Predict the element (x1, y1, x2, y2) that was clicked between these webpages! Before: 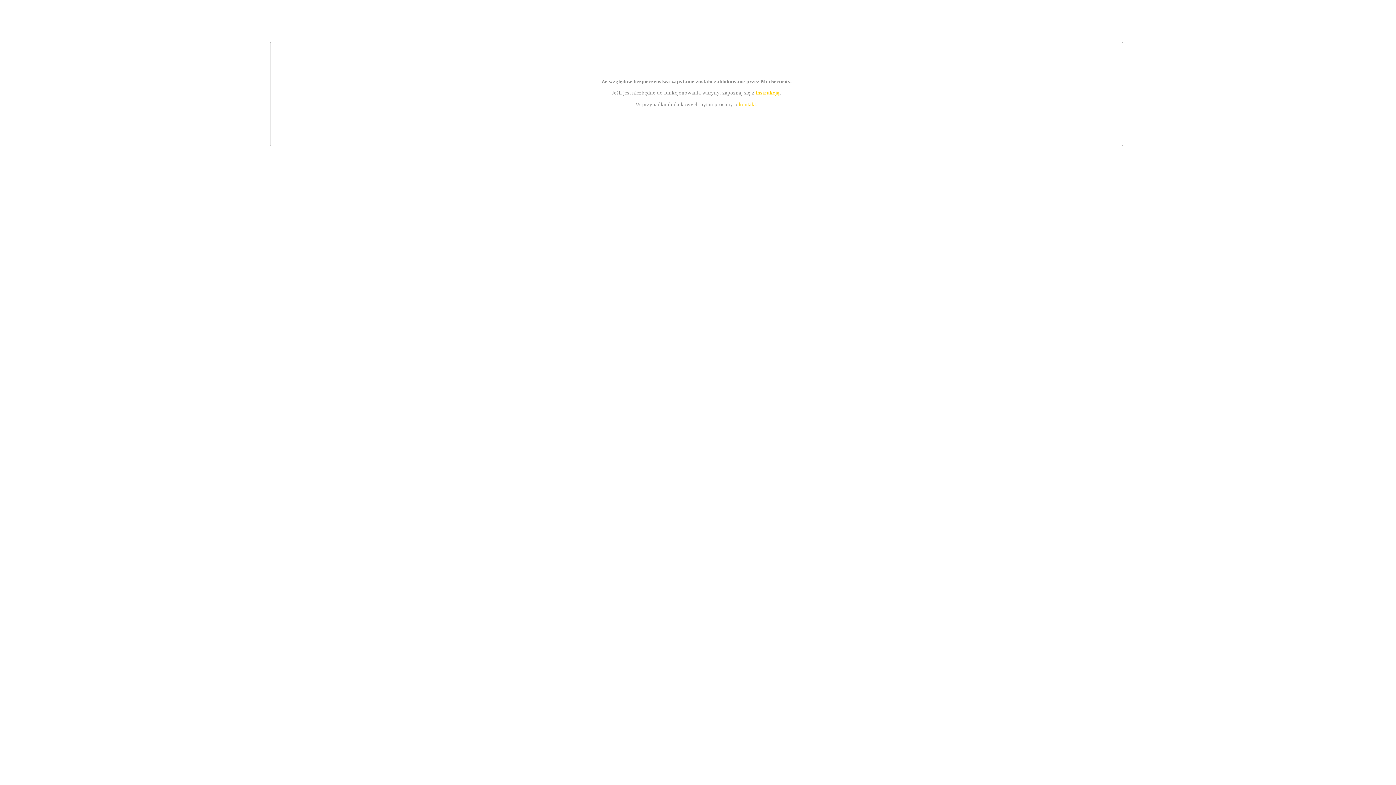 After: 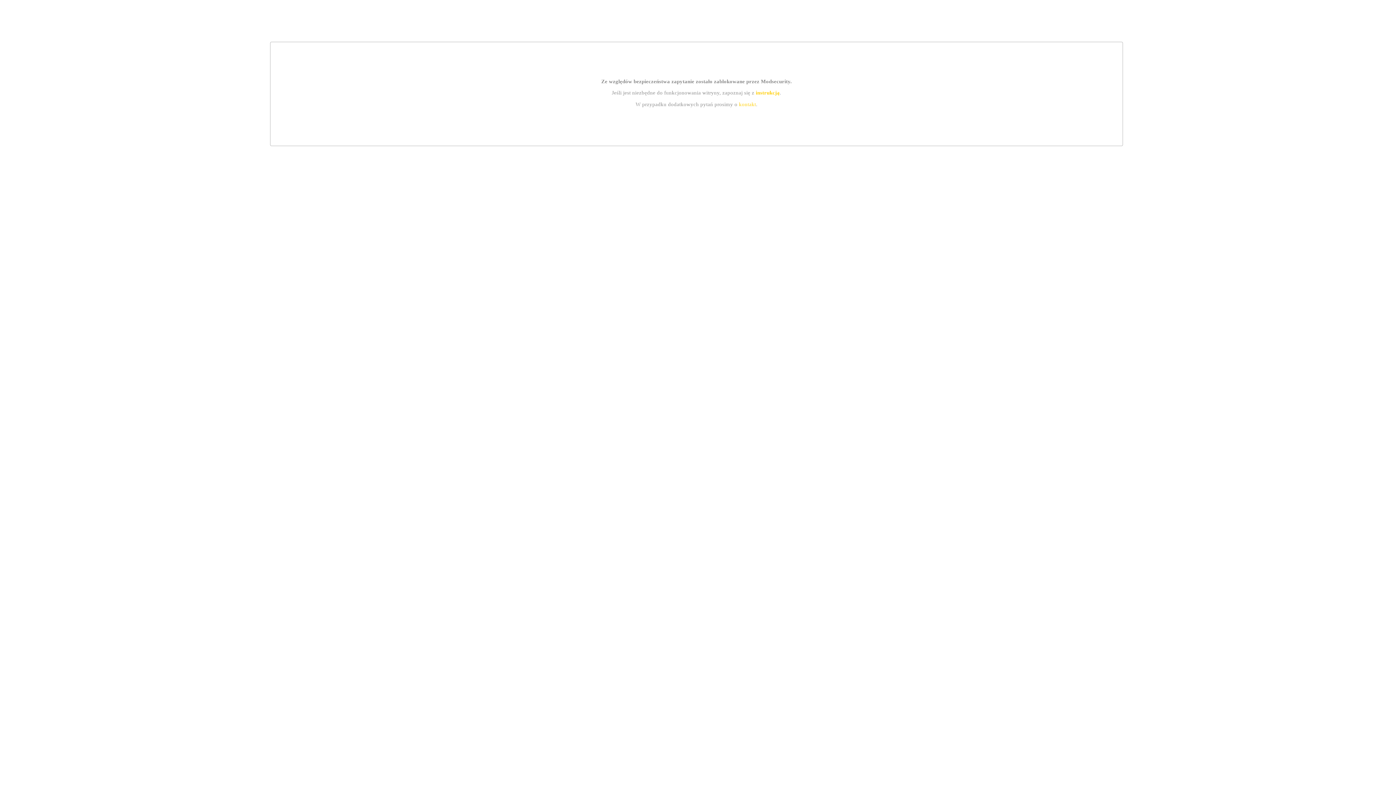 Action: label: instrukcją bbox: (755, 89, 779, 95)